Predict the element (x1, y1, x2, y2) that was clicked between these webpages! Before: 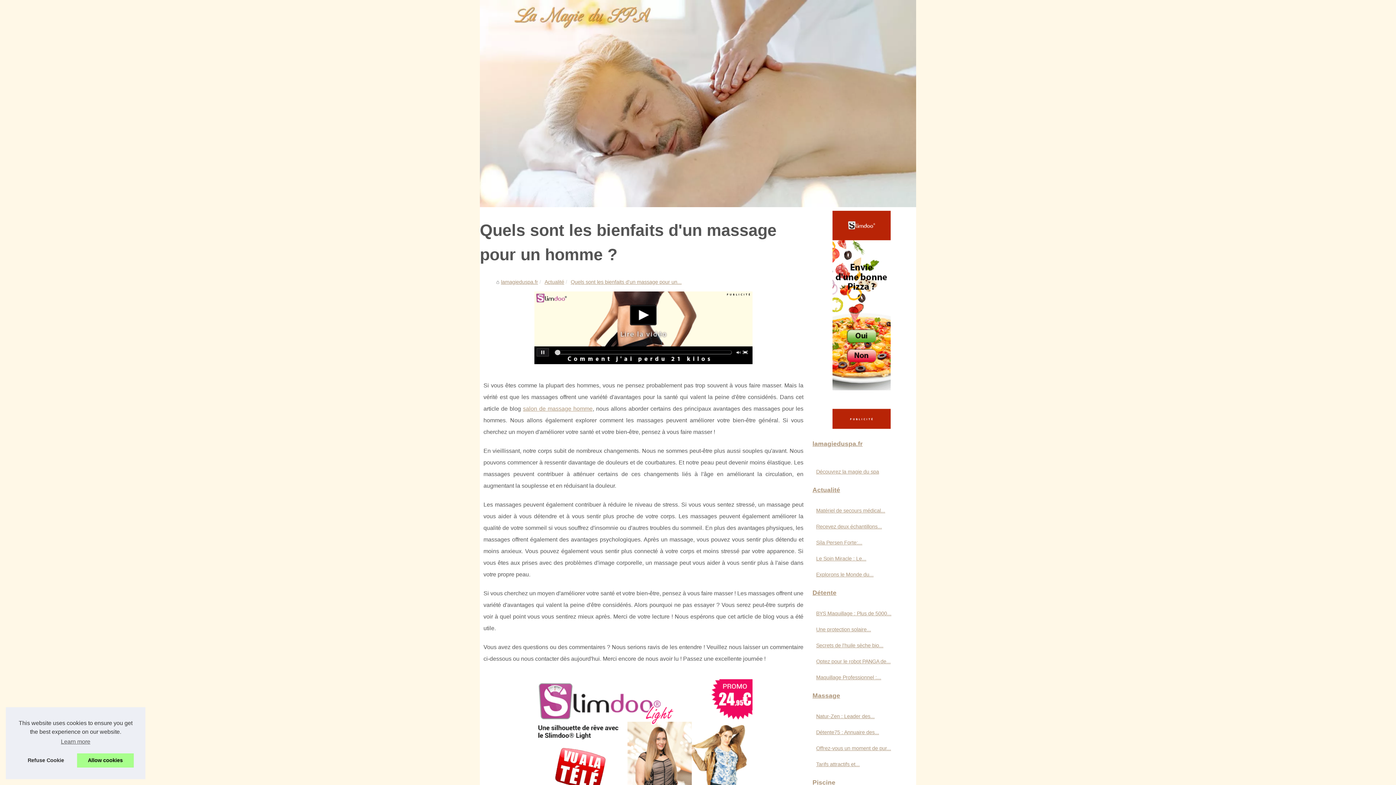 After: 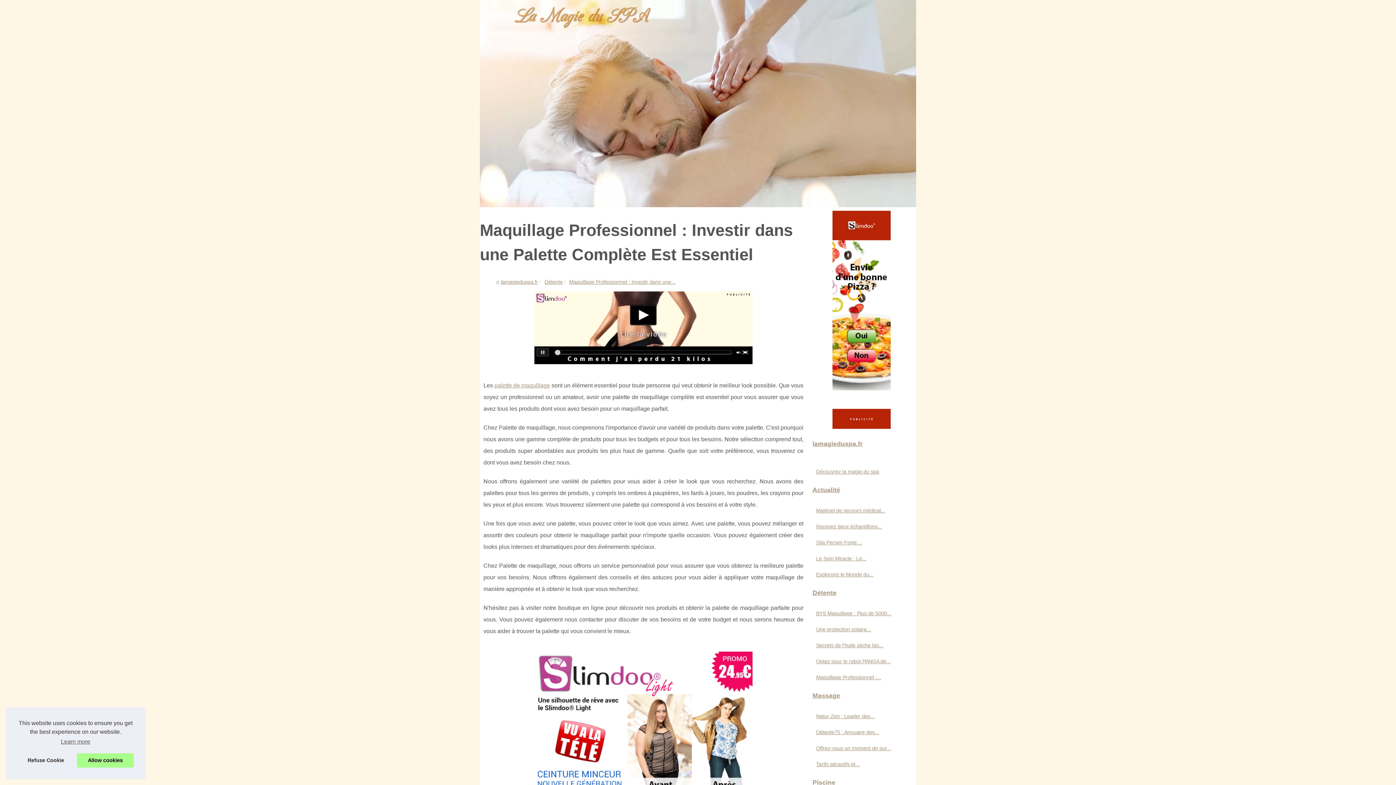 Action: bbox: (814, 673, 901, 682) label: Maquillage Professionnel :...